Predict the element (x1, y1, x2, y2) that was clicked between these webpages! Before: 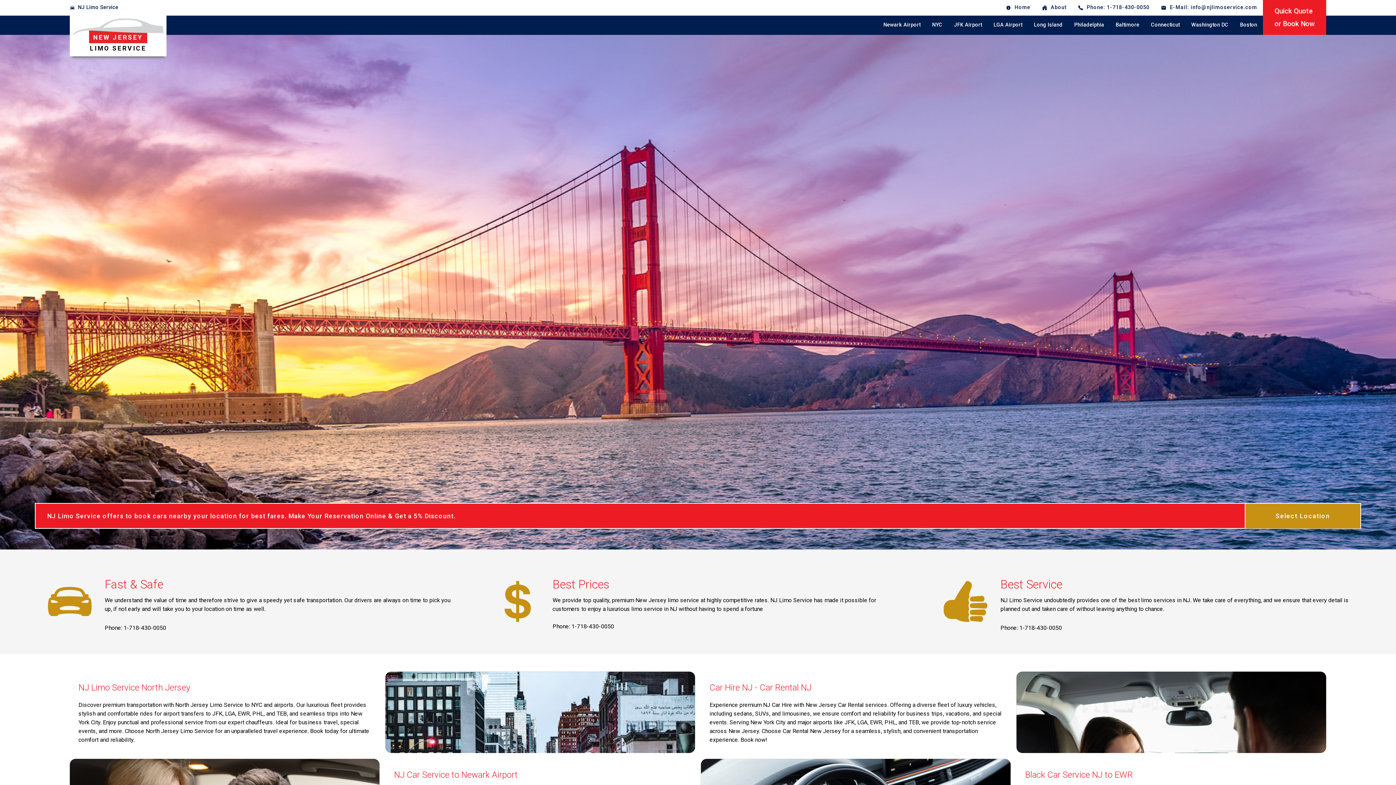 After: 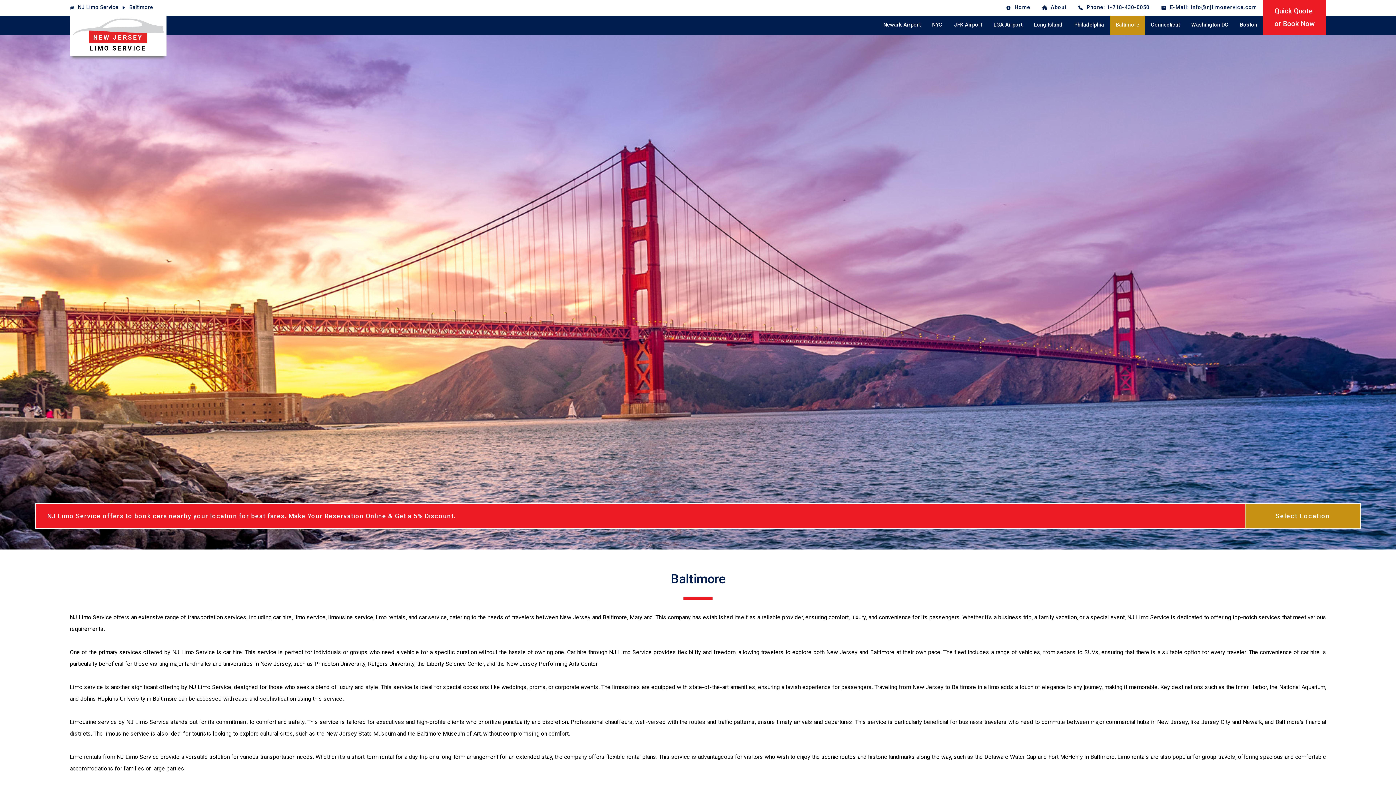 Action: label: Baltimore bbox: (1110, 15, 1145, 34)